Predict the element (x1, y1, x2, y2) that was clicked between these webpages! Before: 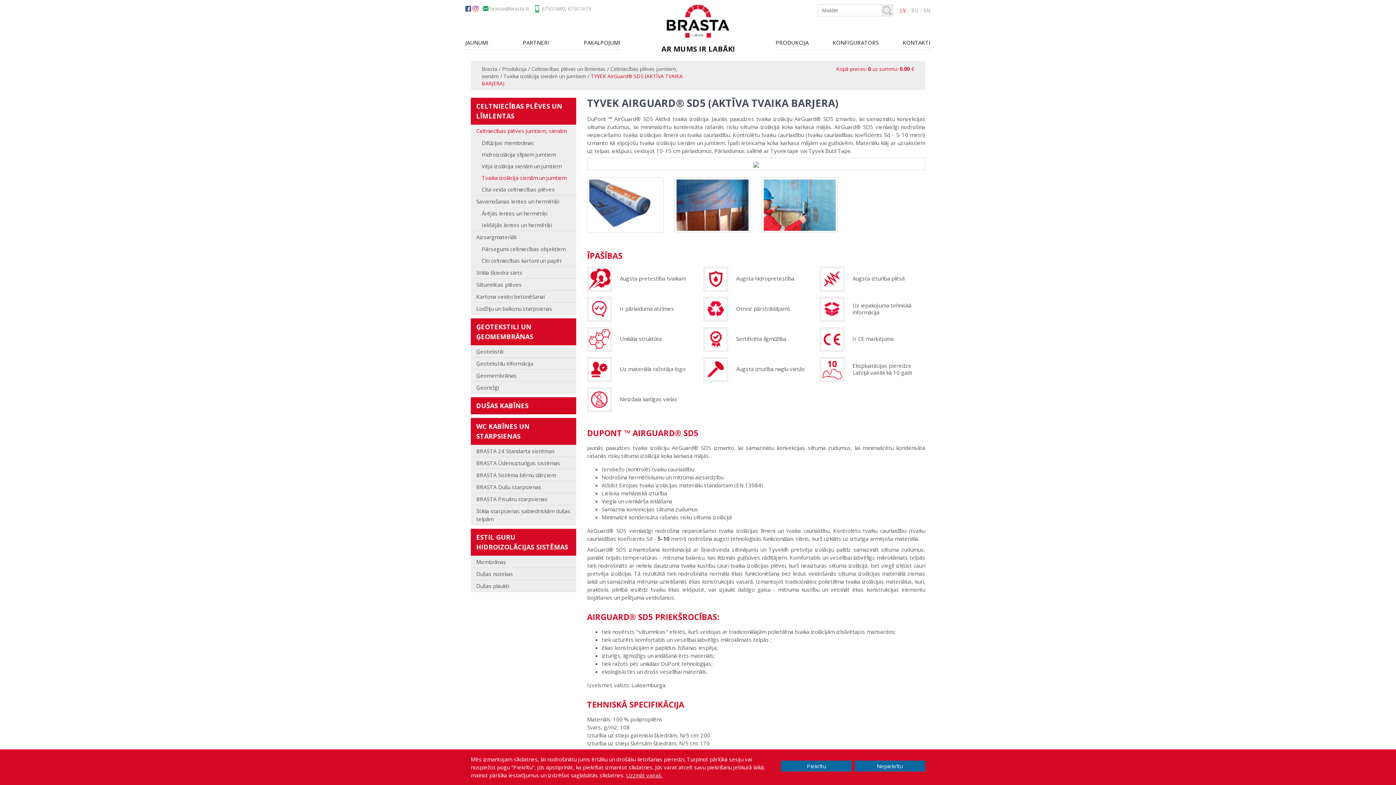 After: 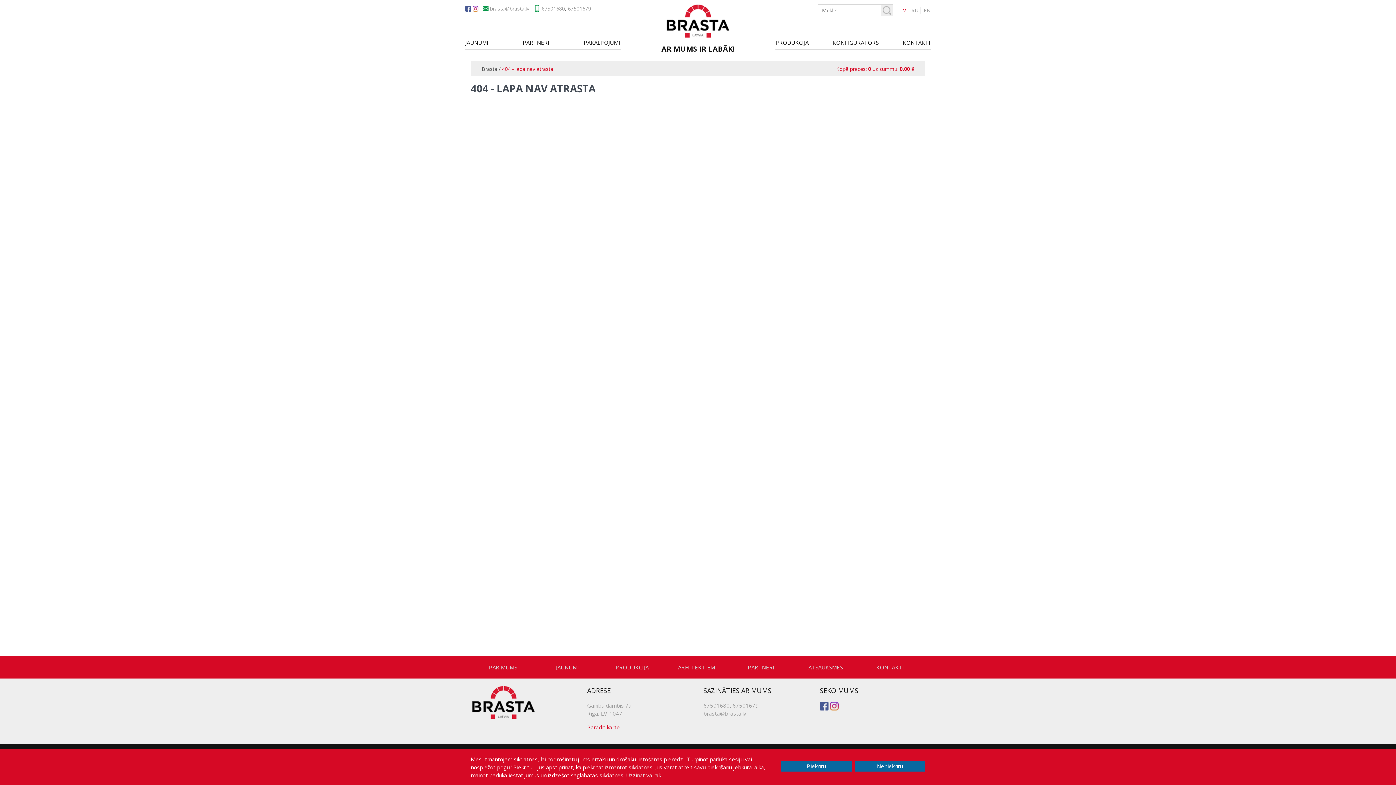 Action: label: Nepiekrītu bbox: (854, 761, 925, 772)